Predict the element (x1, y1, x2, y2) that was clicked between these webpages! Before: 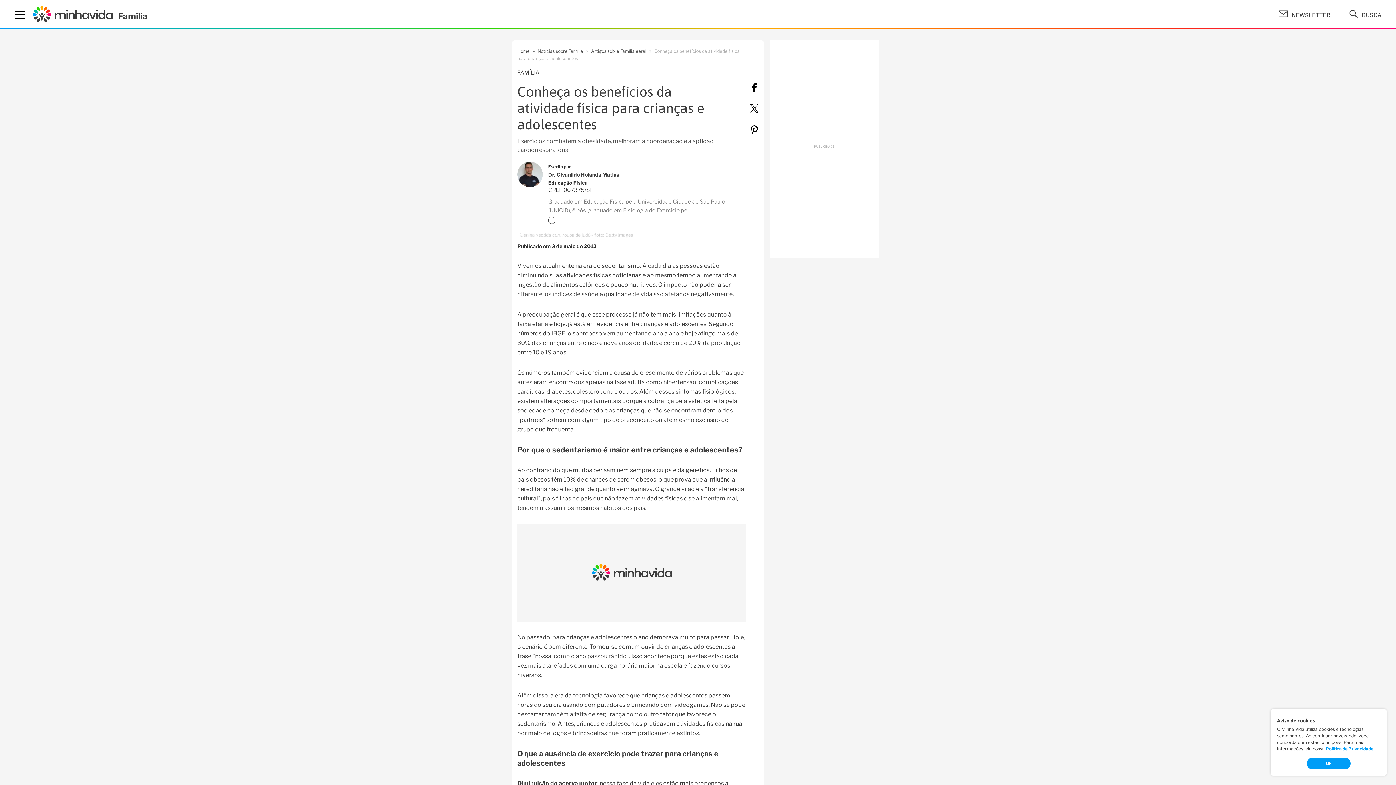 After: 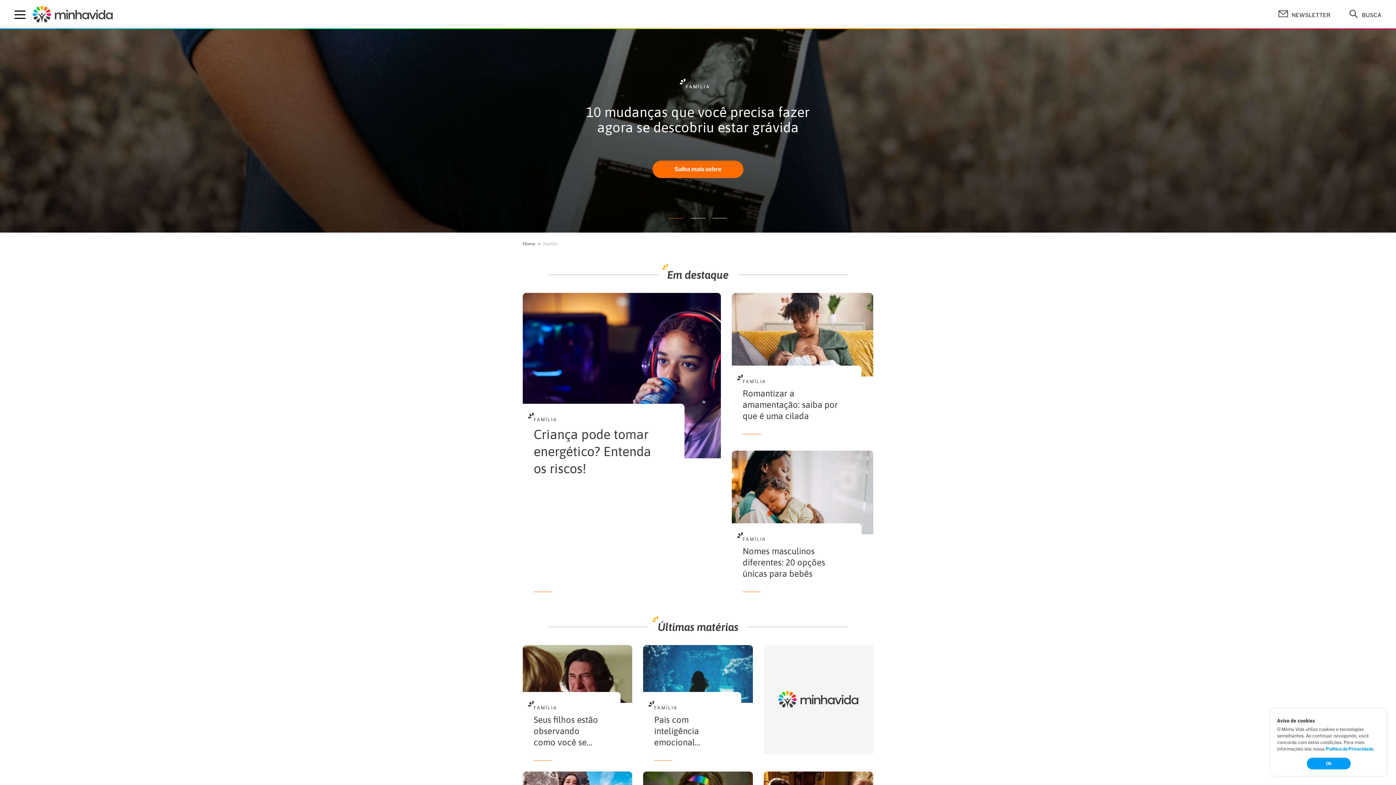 Action: bbox: (118, 10, 147, 21) label: Família